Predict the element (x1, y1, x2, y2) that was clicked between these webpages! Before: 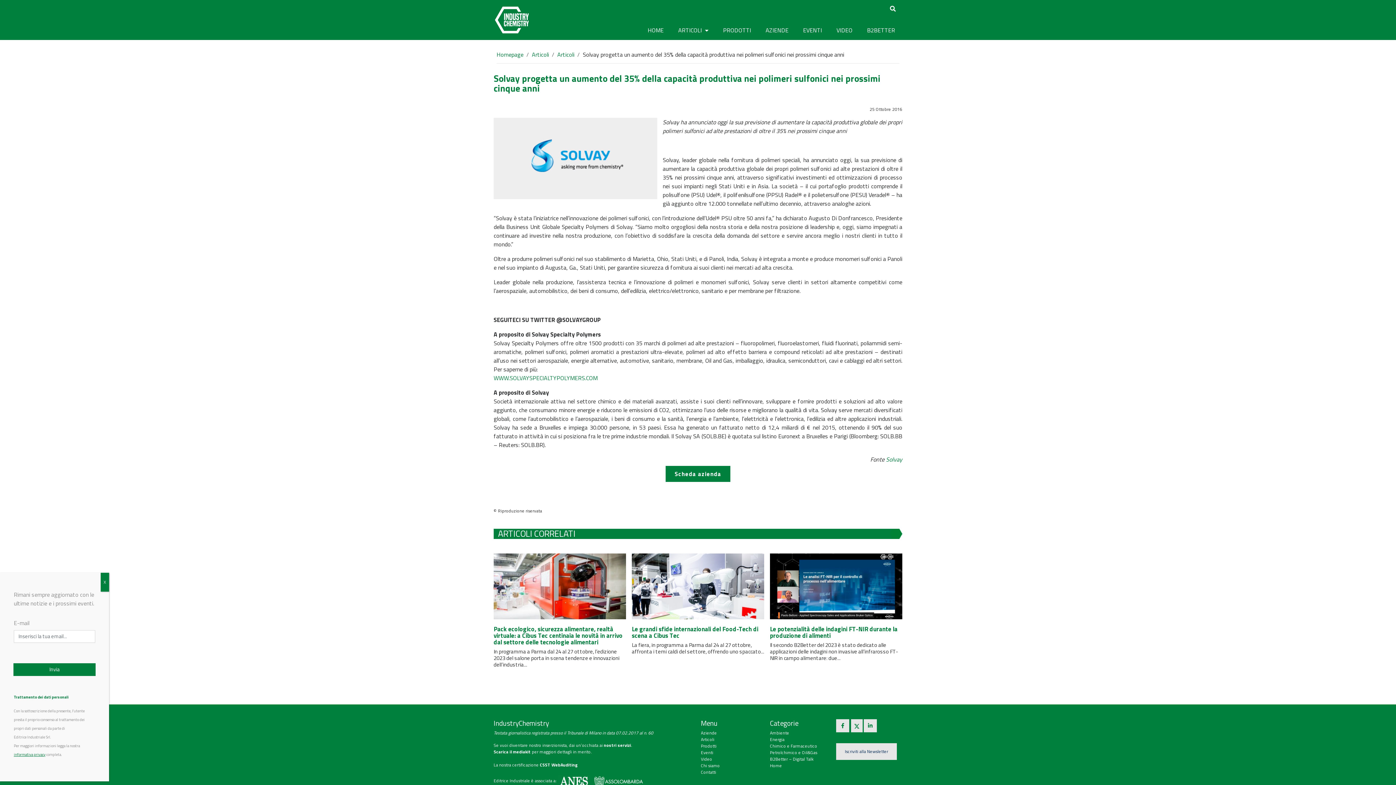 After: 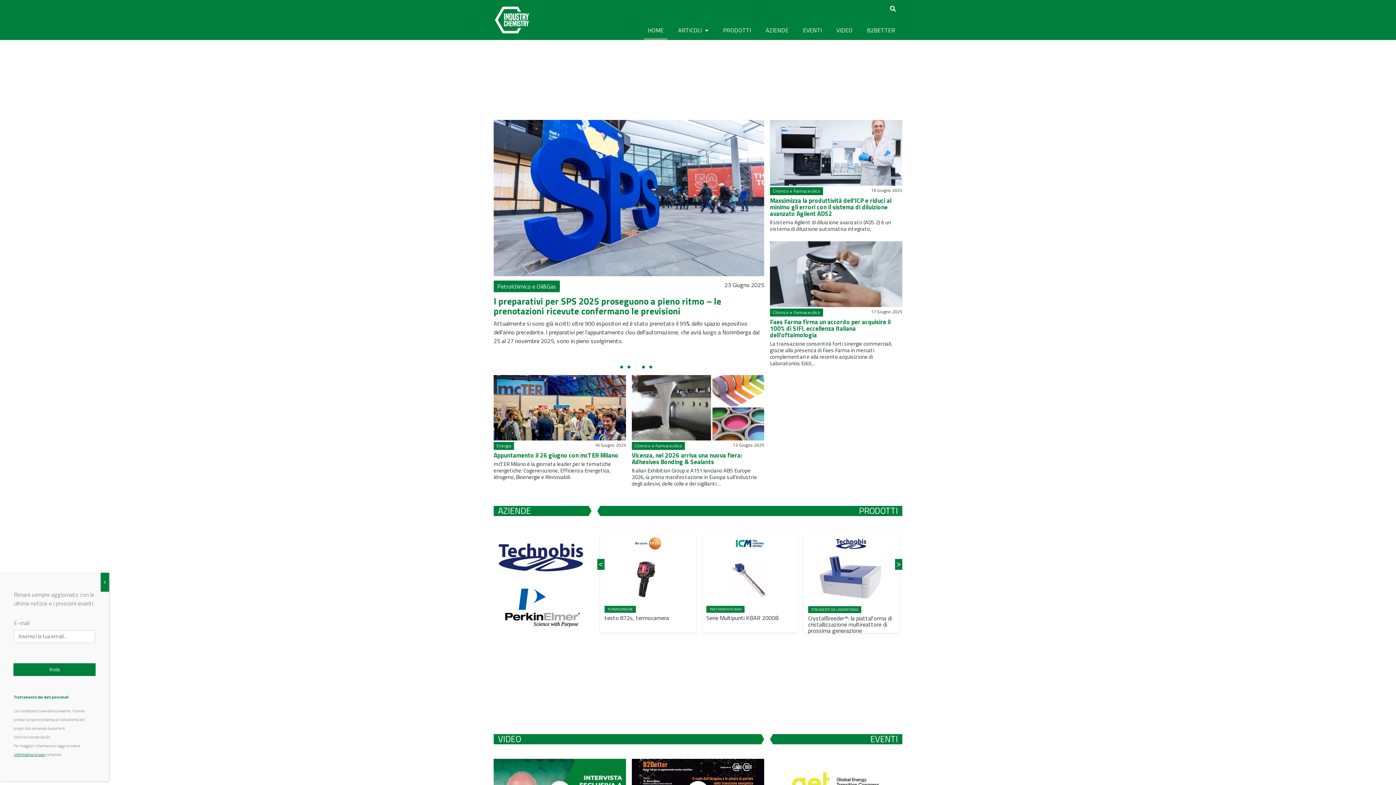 Action: bbox: (493, 0, 530, 39)